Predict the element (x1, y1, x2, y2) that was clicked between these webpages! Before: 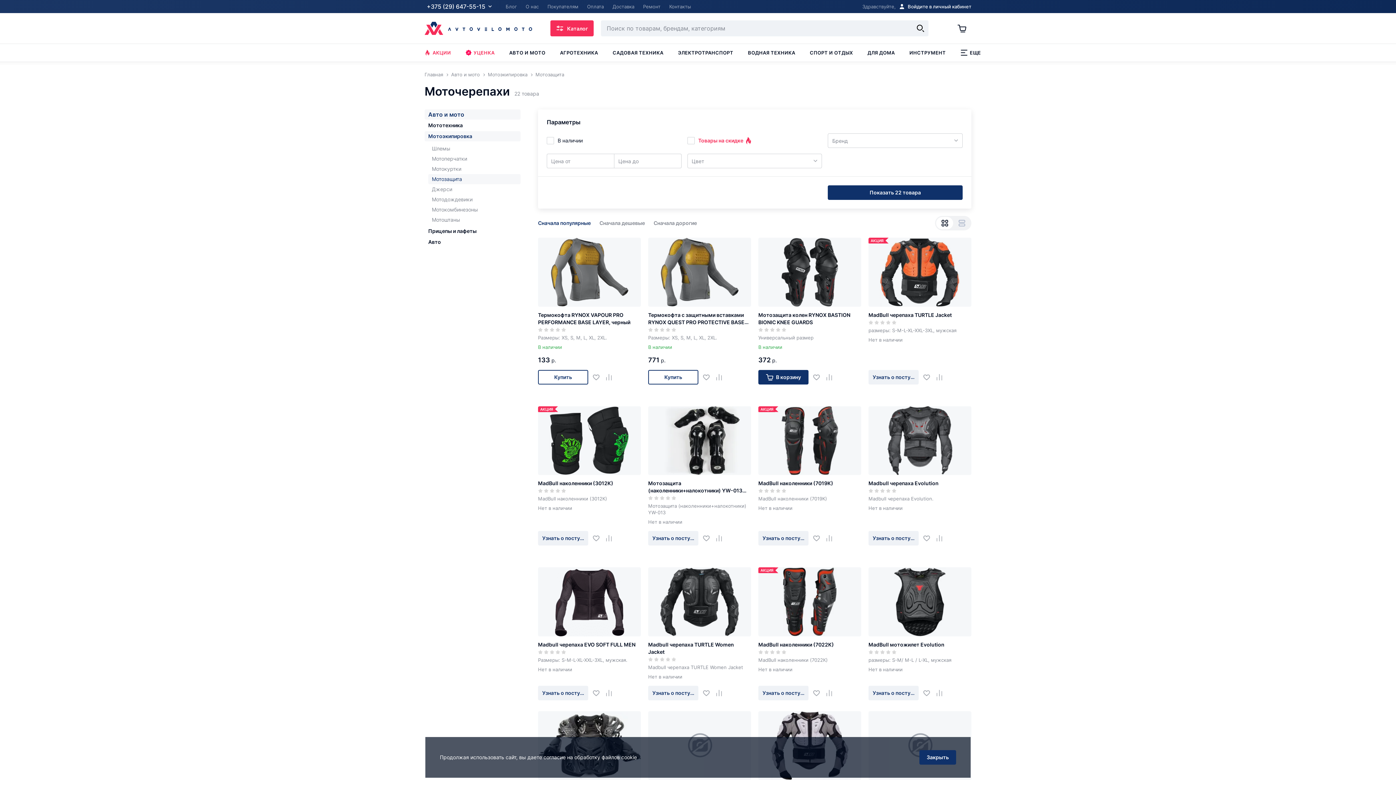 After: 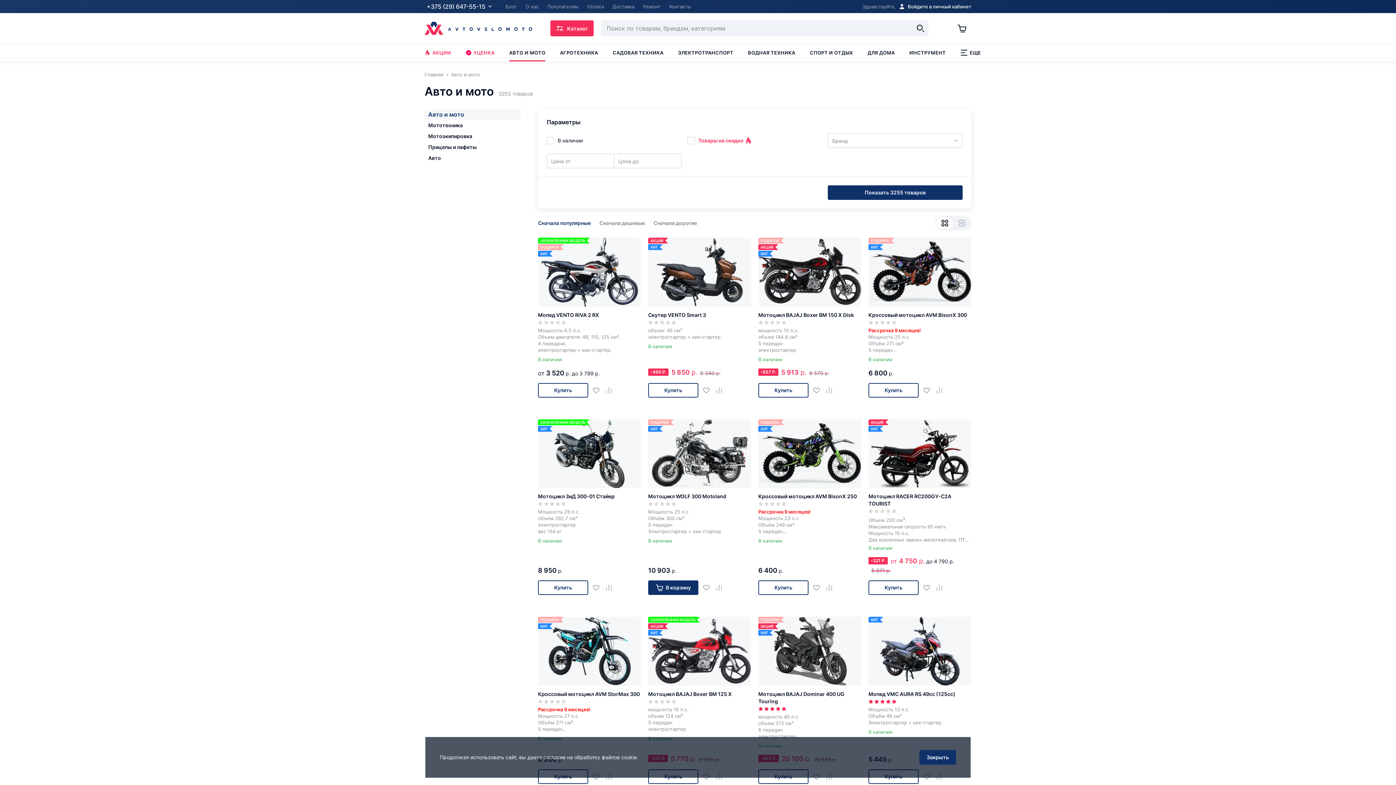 Action: bbox: (502, 44, 552, 61) label: АВТО И МОТО